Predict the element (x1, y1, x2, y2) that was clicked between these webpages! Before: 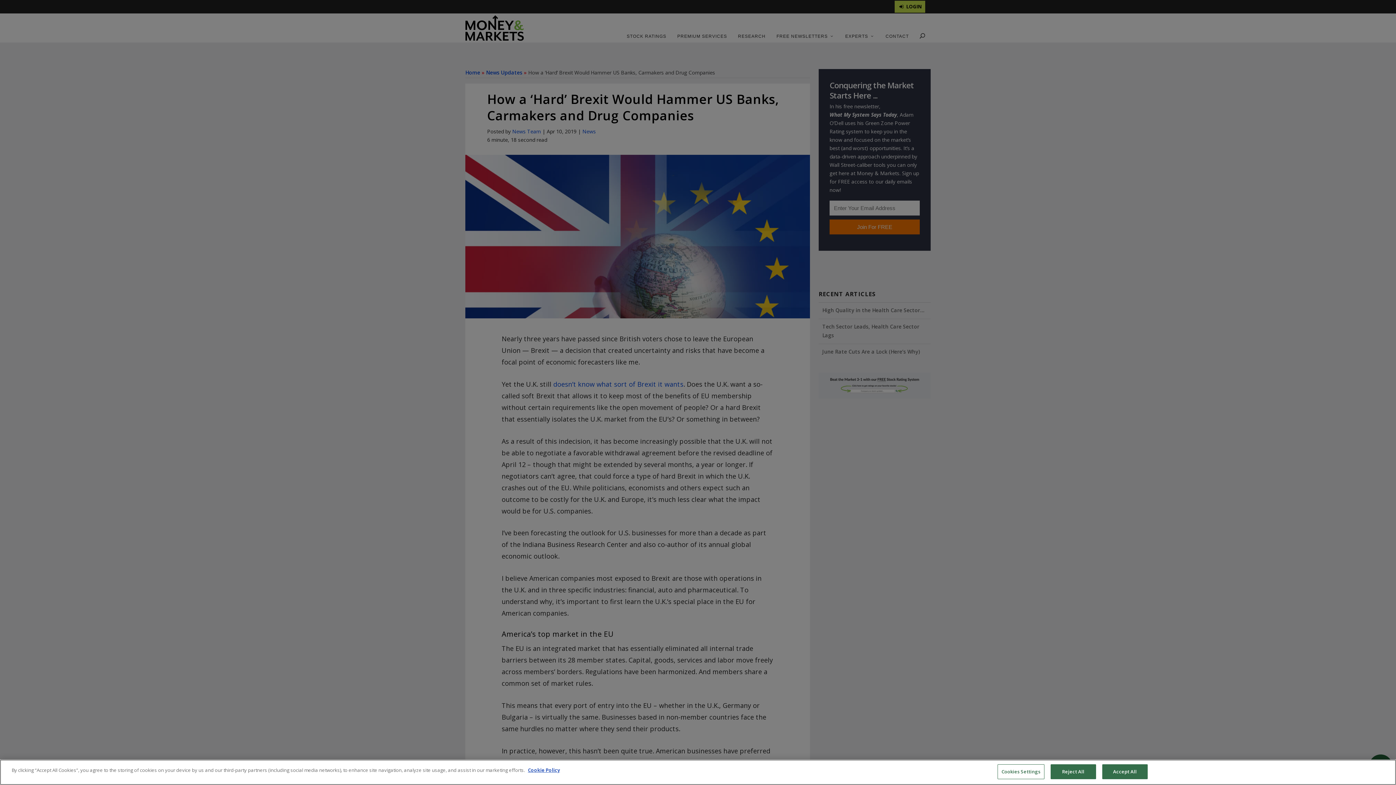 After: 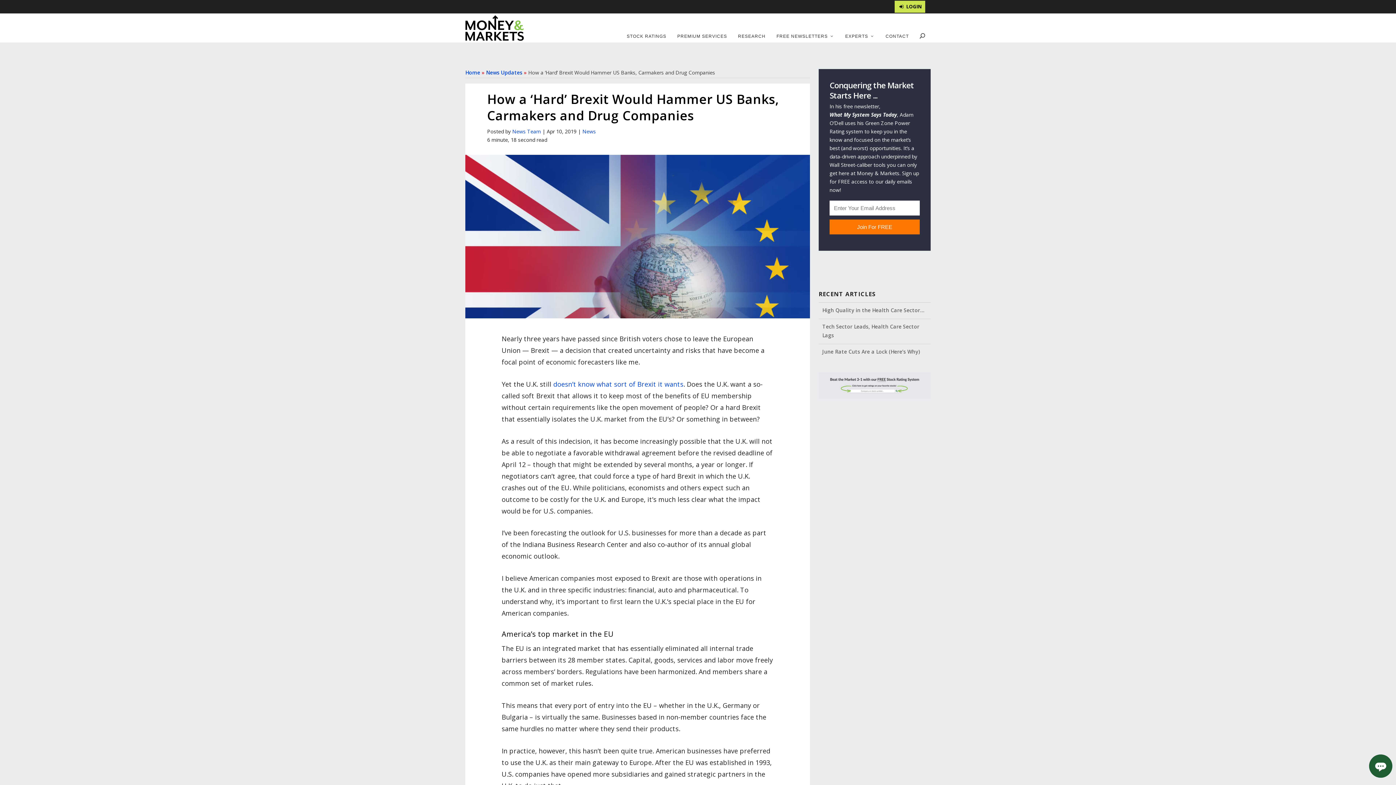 Action: label: Reject All bbox: (1050, 764, 1096, 779)